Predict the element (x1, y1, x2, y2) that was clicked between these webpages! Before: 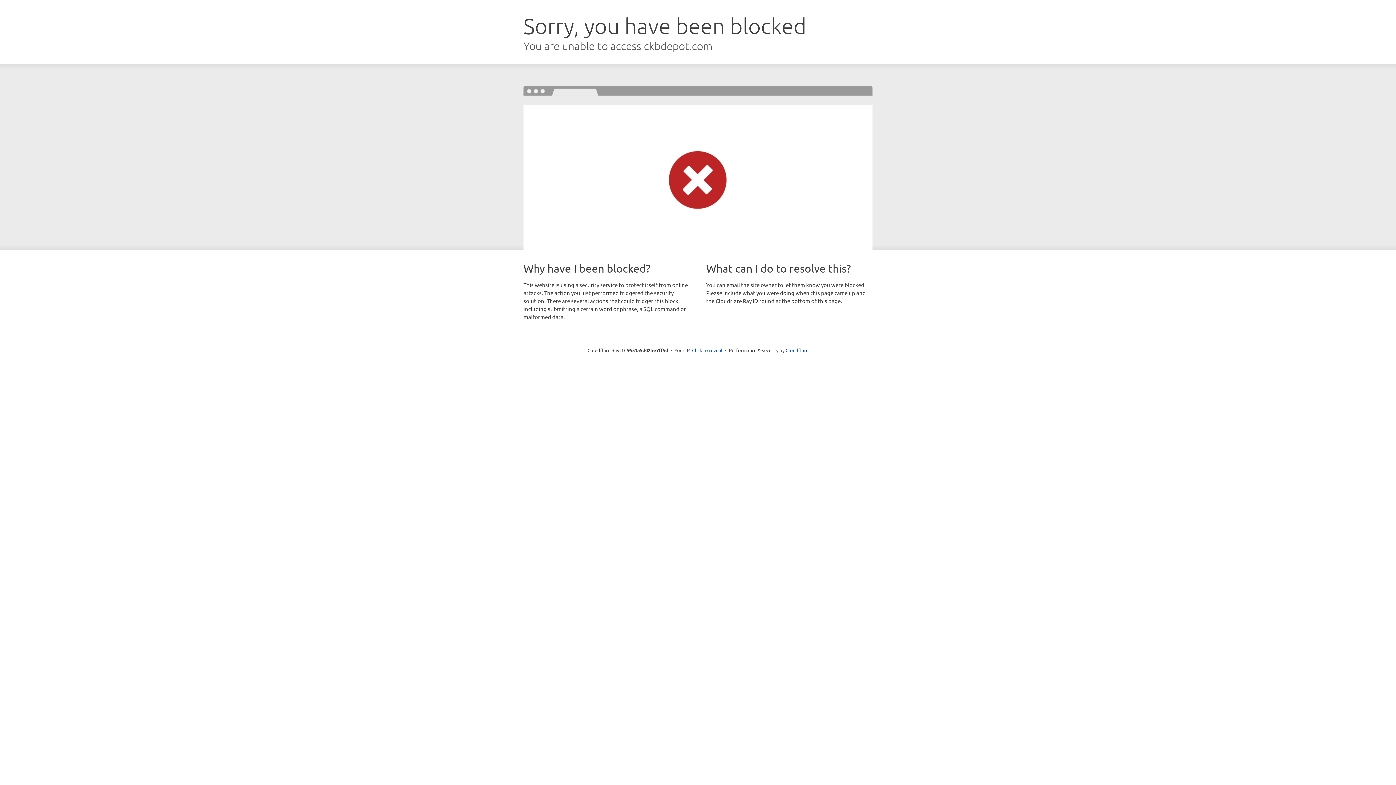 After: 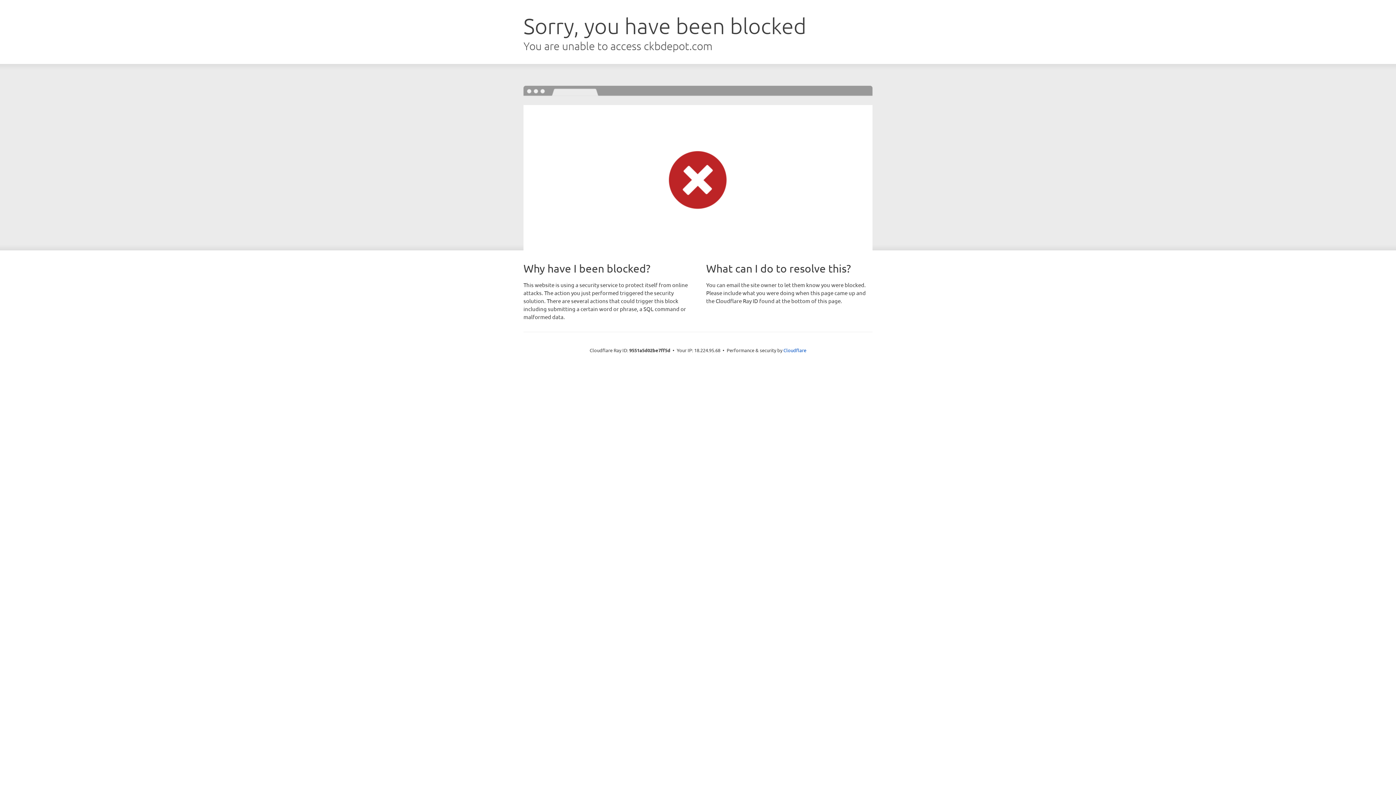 Action: label: Click to reveal bbox: (692, 346, 722, 353)